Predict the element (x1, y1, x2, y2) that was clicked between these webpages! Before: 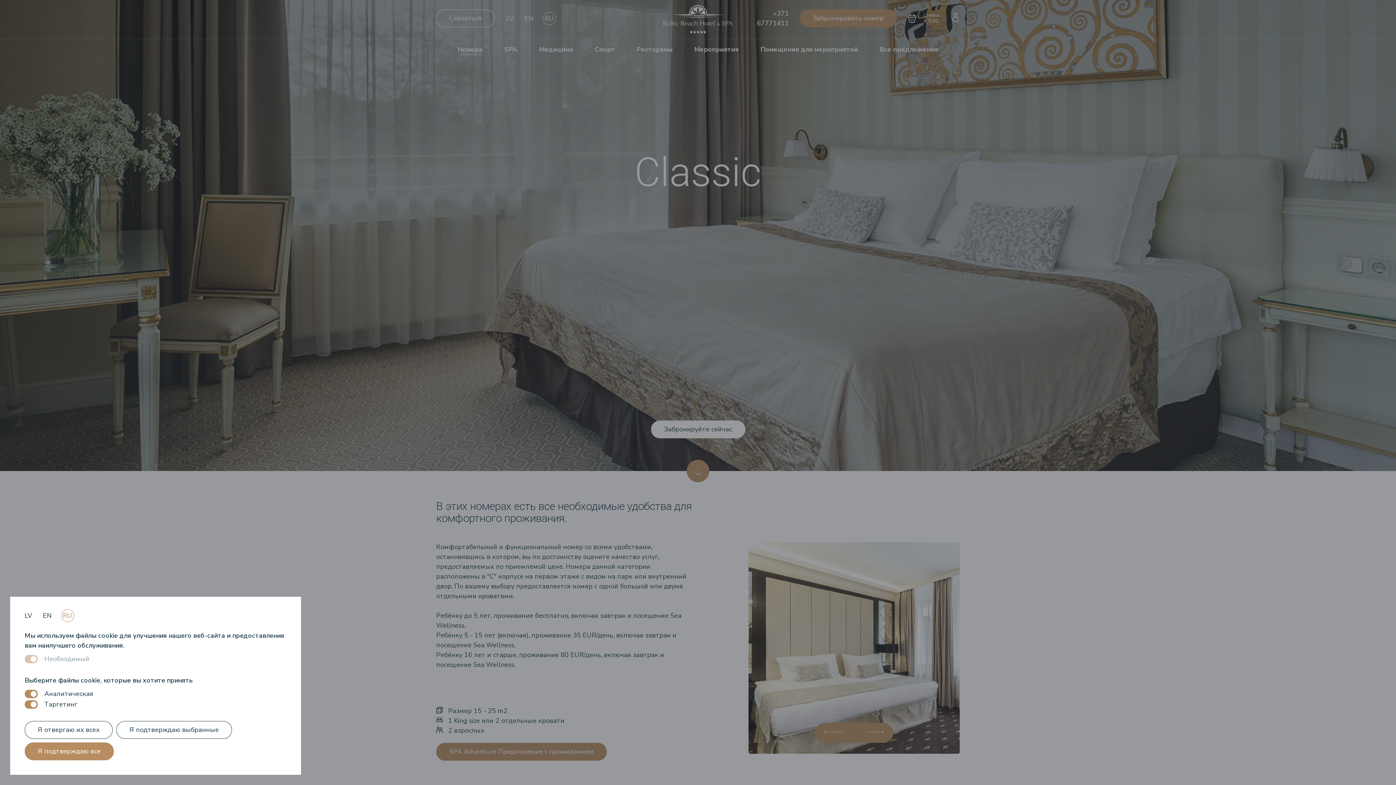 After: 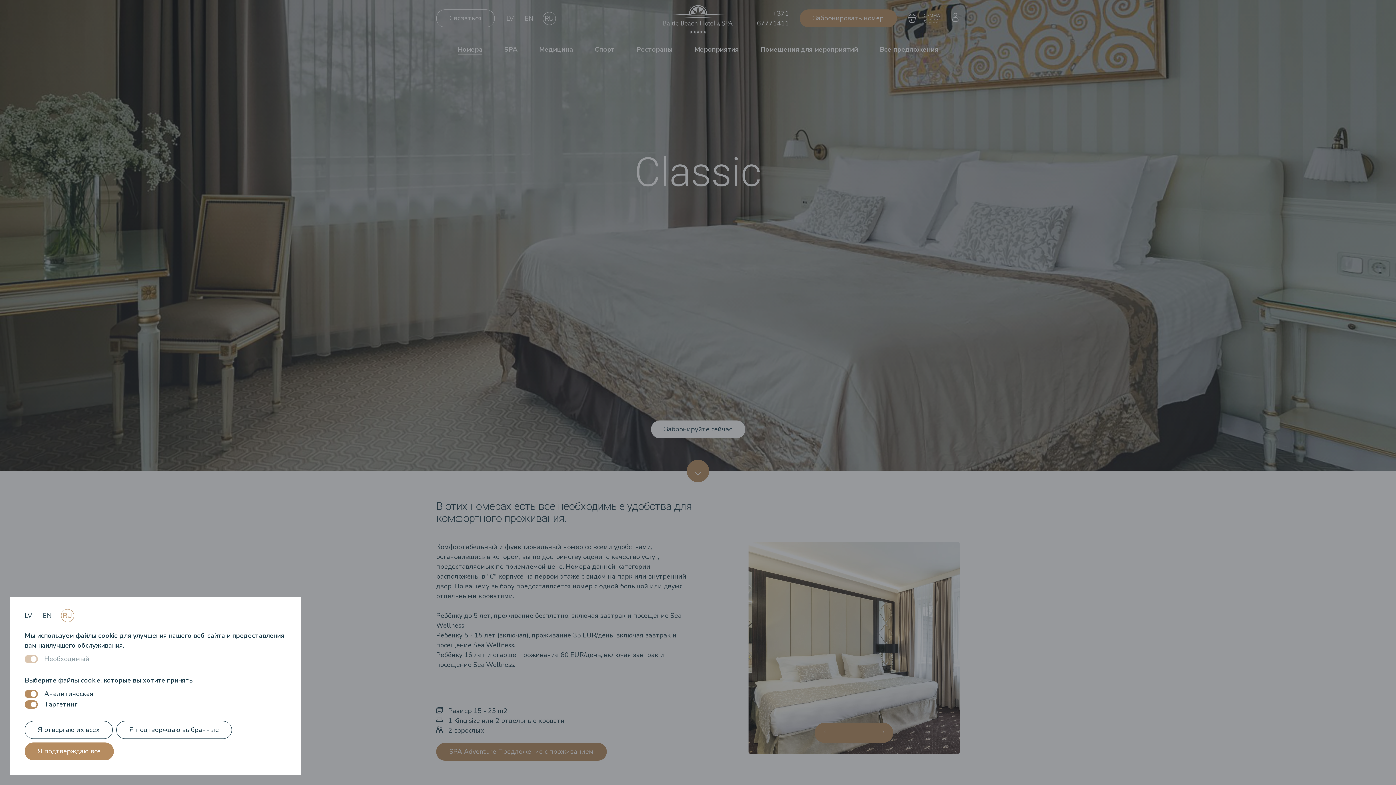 Action: label: RU bbox: (62, 611, 72, 620)